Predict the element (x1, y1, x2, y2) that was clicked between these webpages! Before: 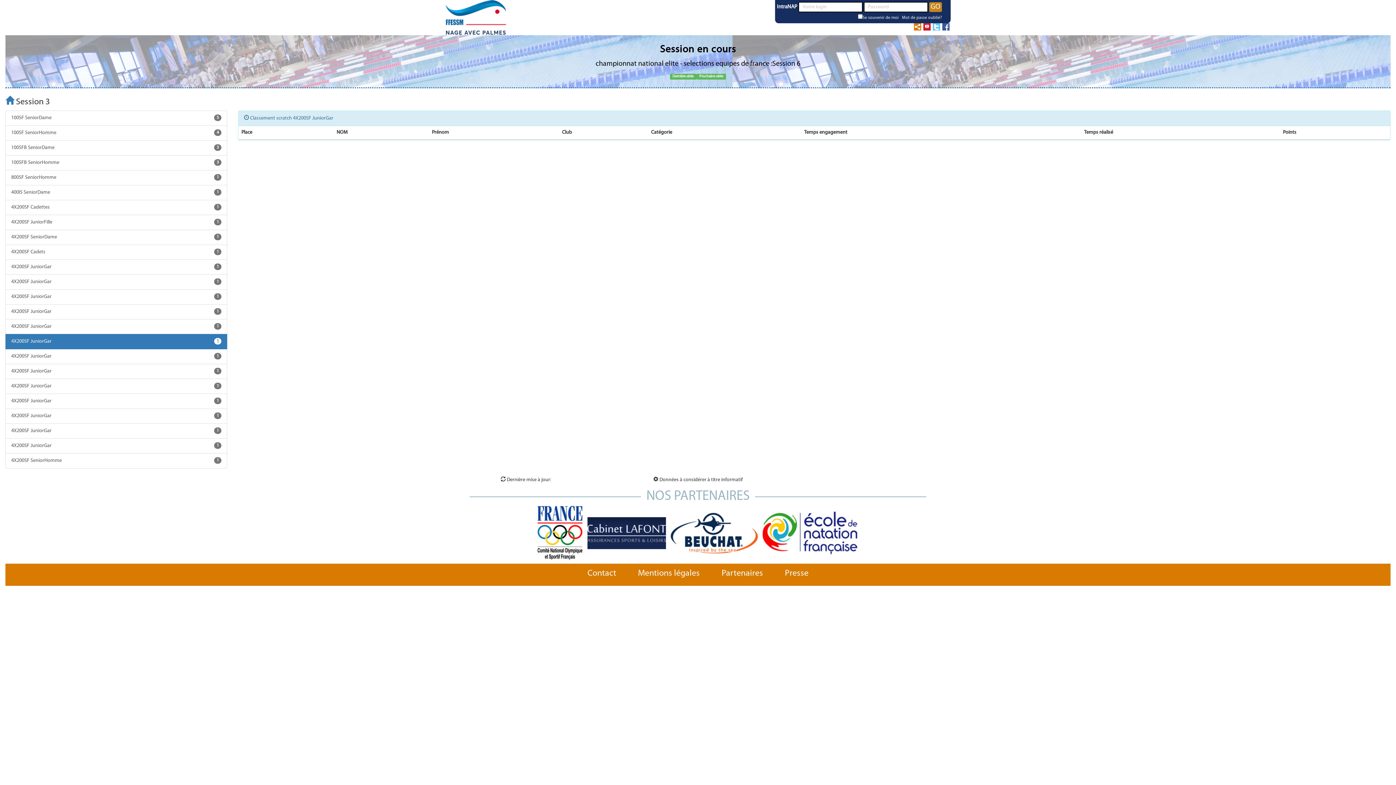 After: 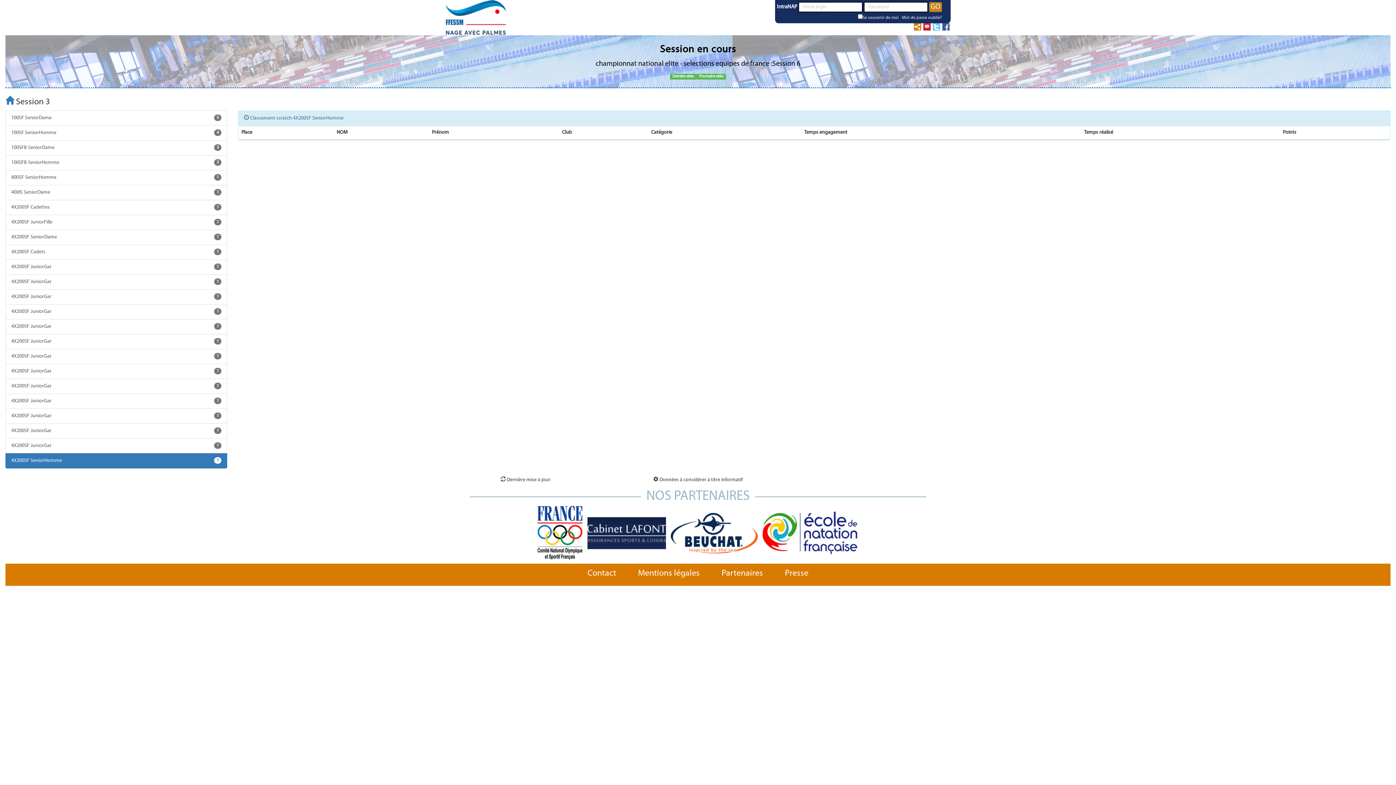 Action: bbox: (5, 453, 227, 468) label: 4X200SF SeniorHomme
1